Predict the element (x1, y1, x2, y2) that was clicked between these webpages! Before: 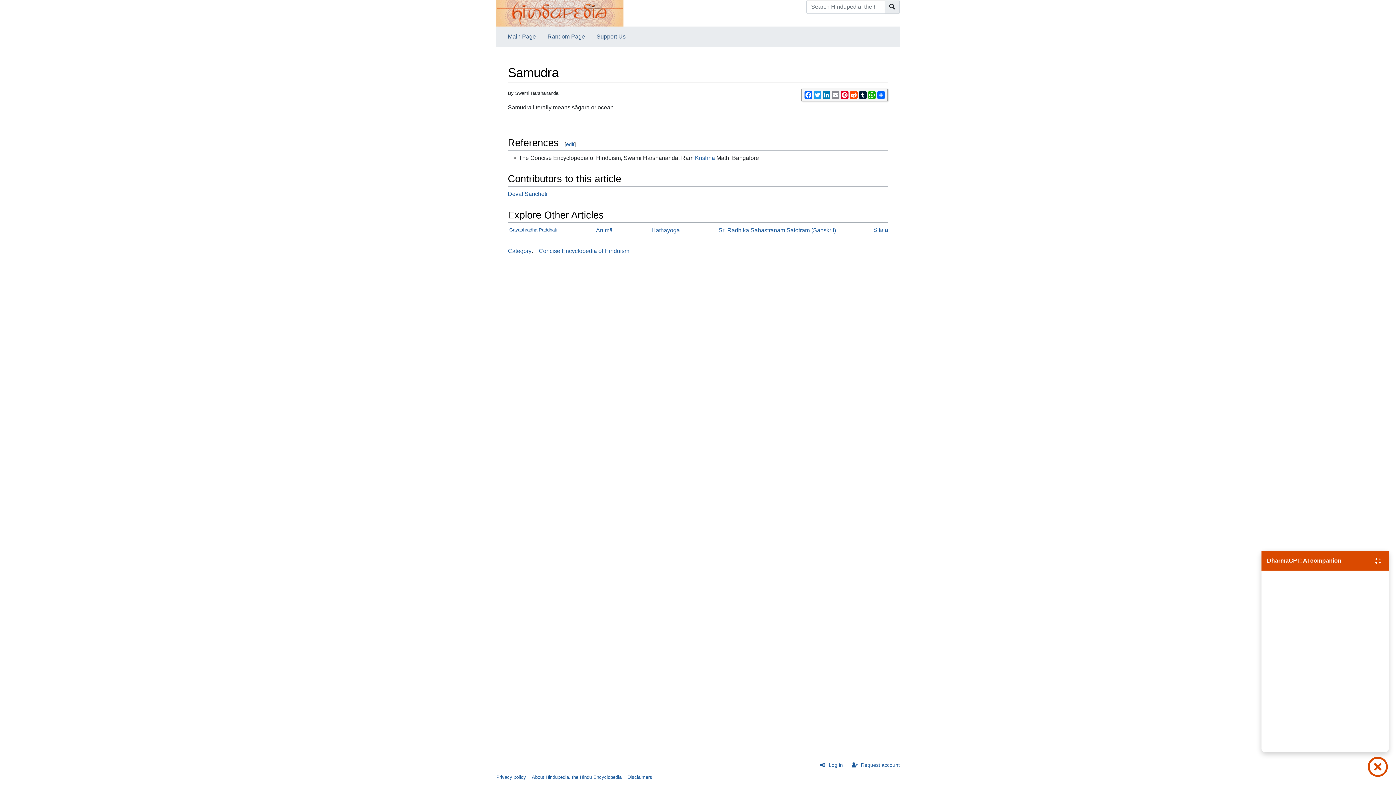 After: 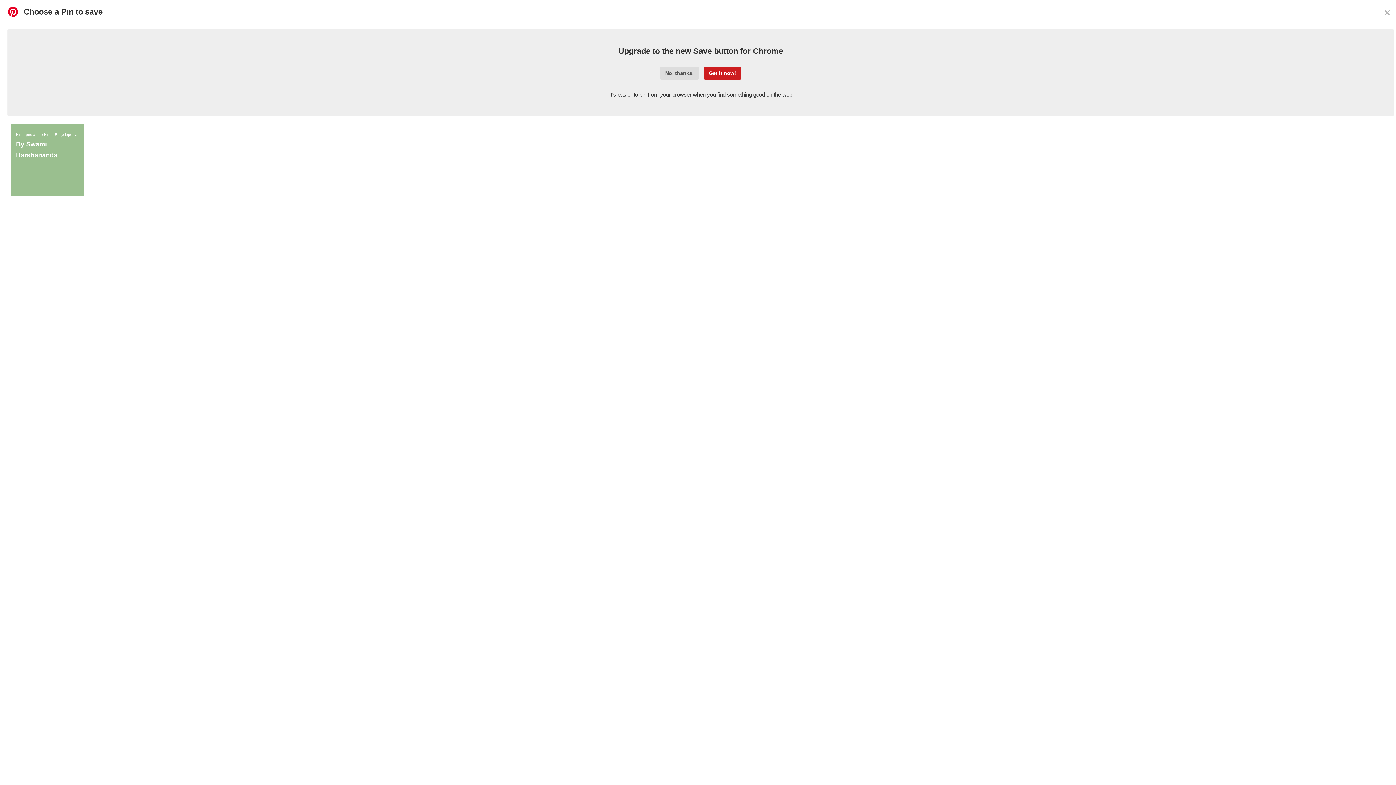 Action: label: Pinterest bbox: (840, 91, 849, 98)